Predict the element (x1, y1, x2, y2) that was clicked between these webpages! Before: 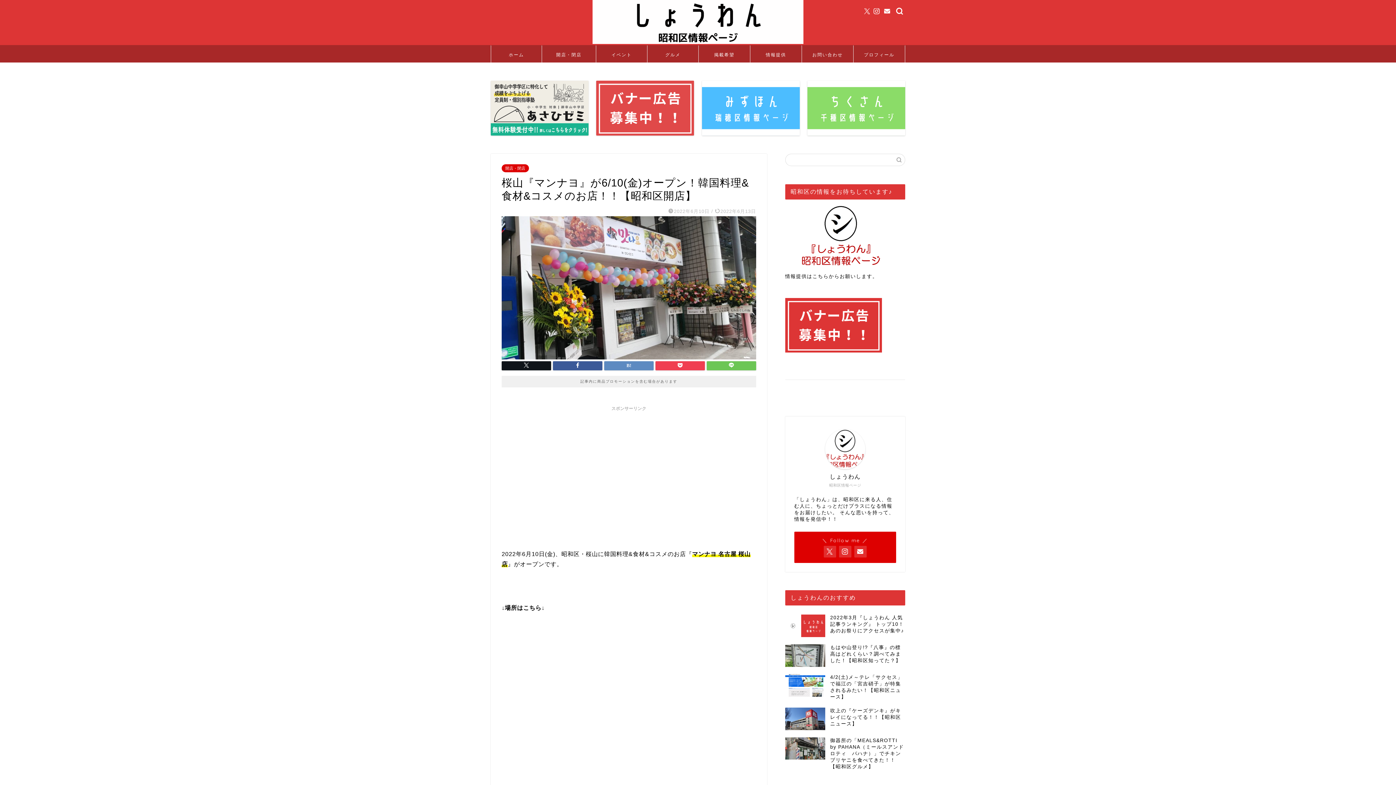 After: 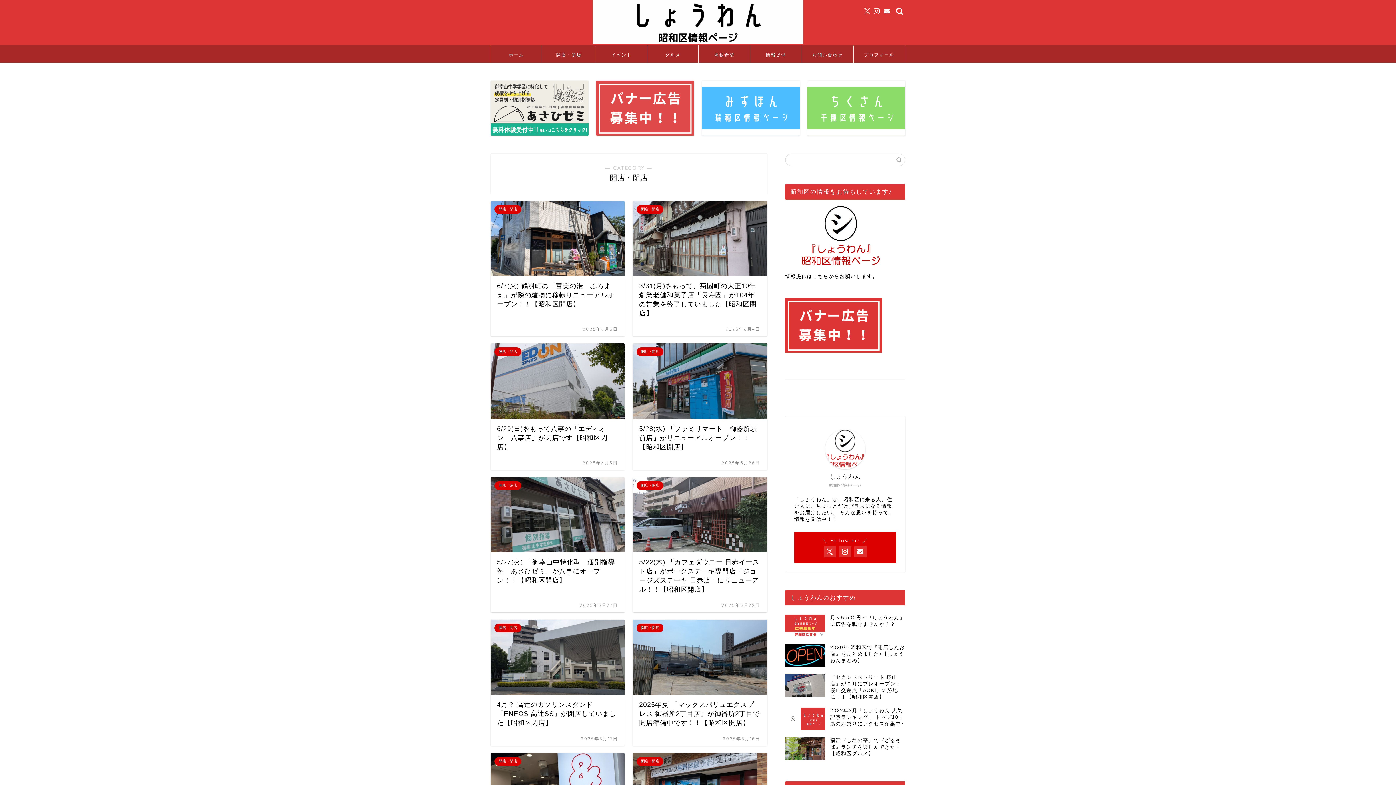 Action: label: 開店・閉店 bbox: (542, 45, 596, 62)